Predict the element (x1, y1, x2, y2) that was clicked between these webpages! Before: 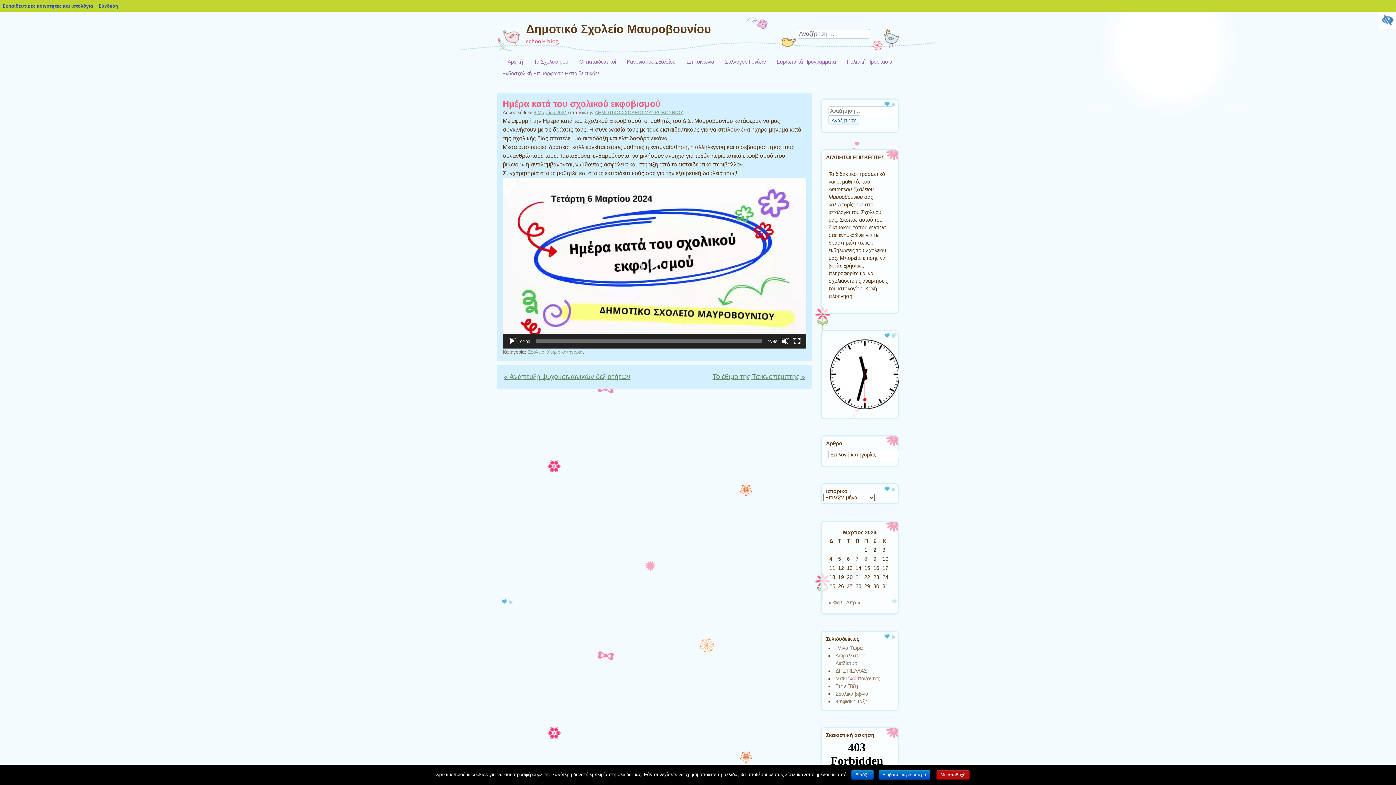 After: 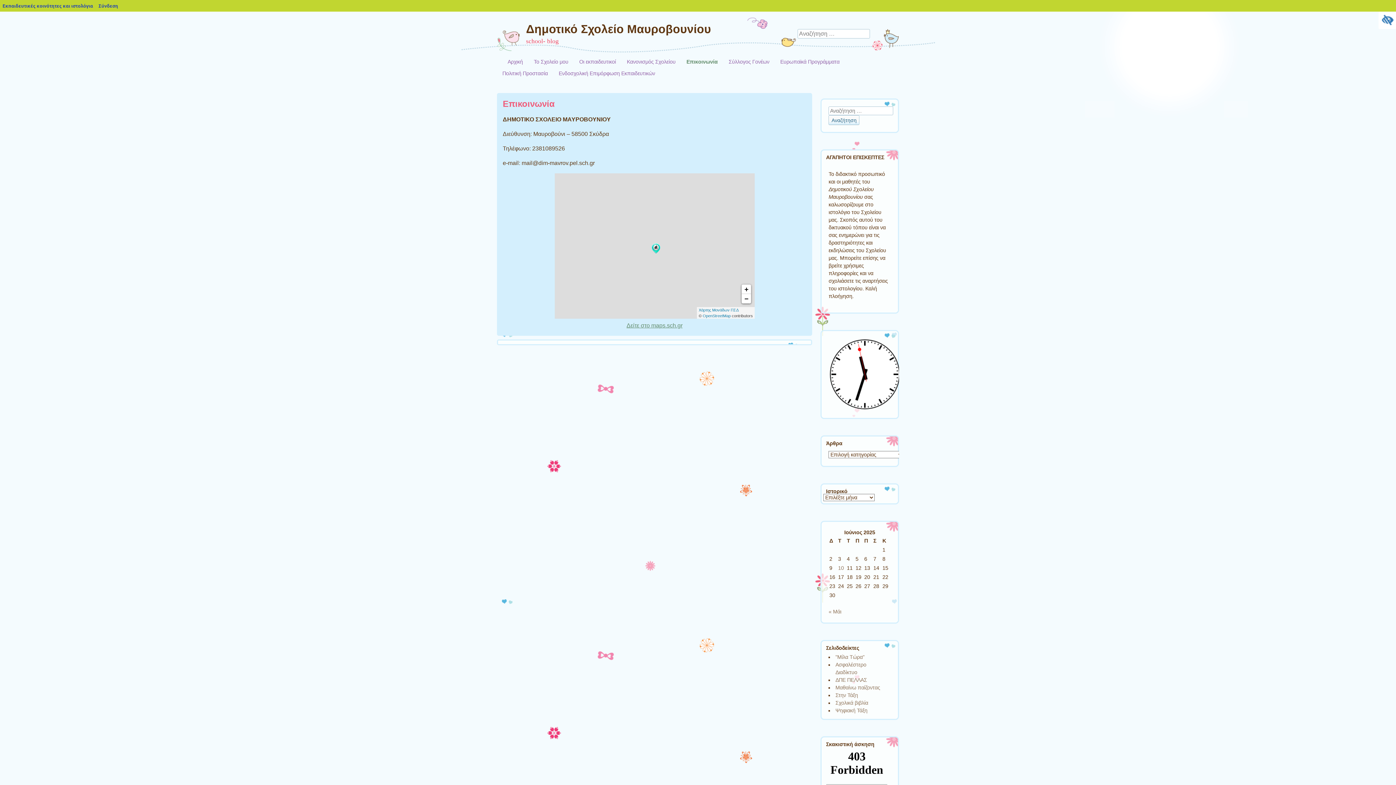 Action: label: Επικοινωνία bbox: (681, 56, 719, 68)